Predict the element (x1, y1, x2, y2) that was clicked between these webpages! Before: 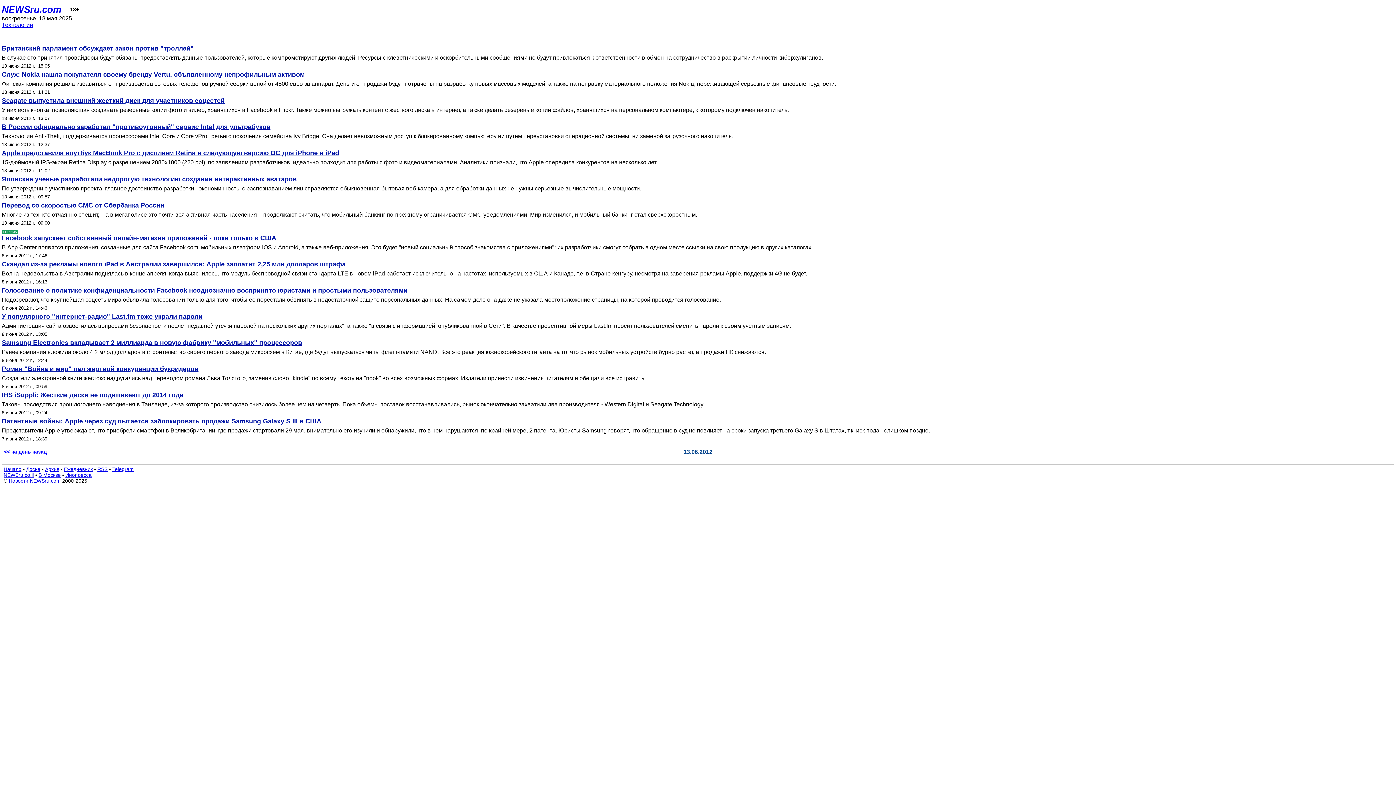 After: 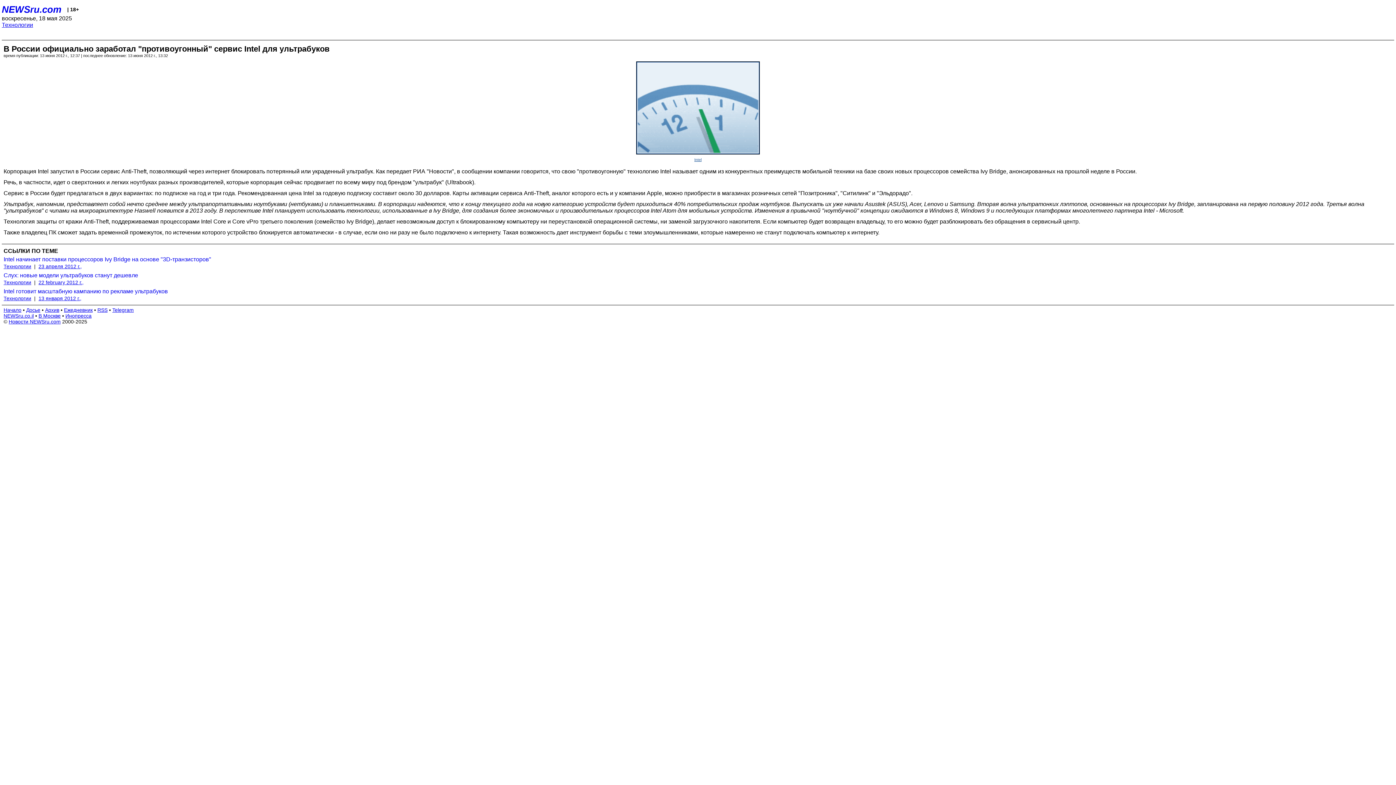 Action: label: В России официально заработал "противоугонный" сервис Intel для ультрабуков bbox: (1, 123, 1394, 130)